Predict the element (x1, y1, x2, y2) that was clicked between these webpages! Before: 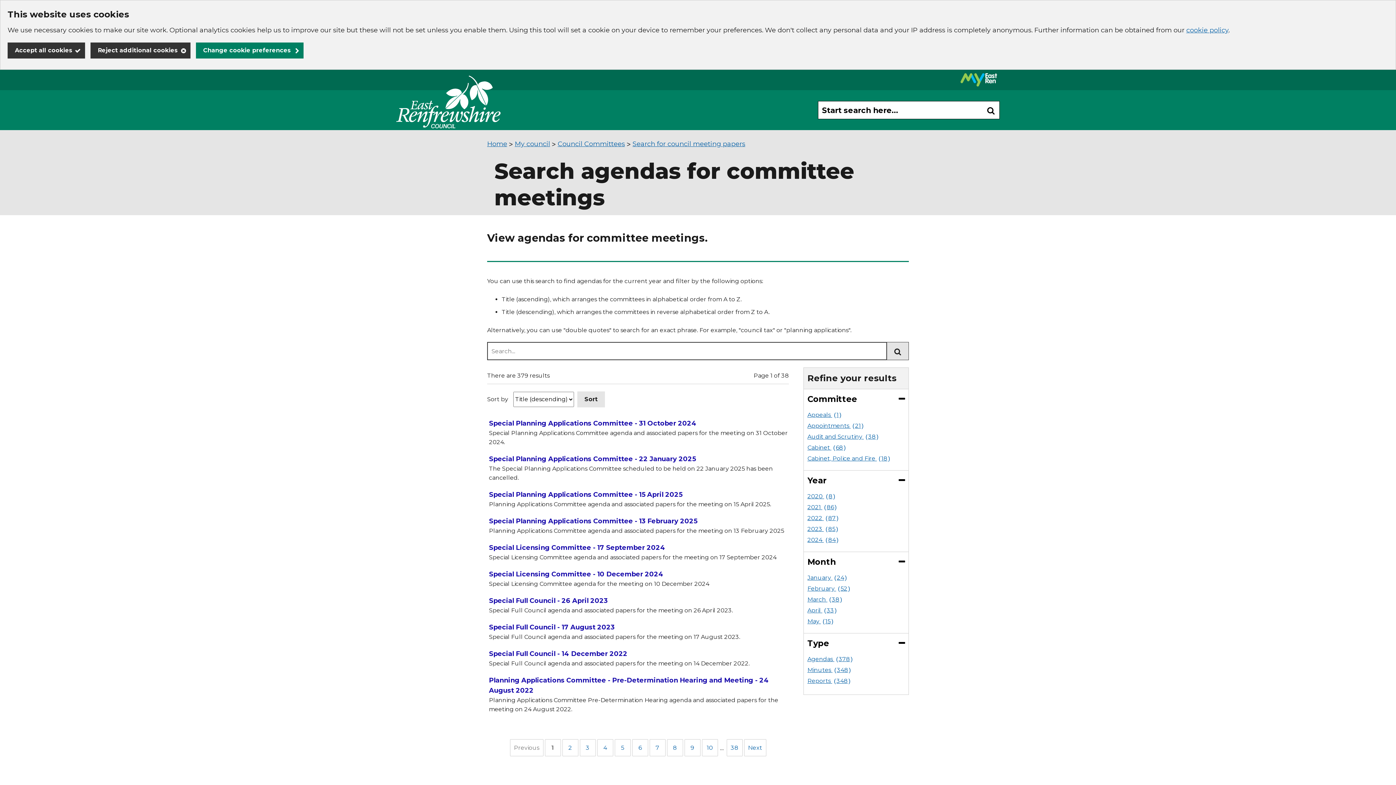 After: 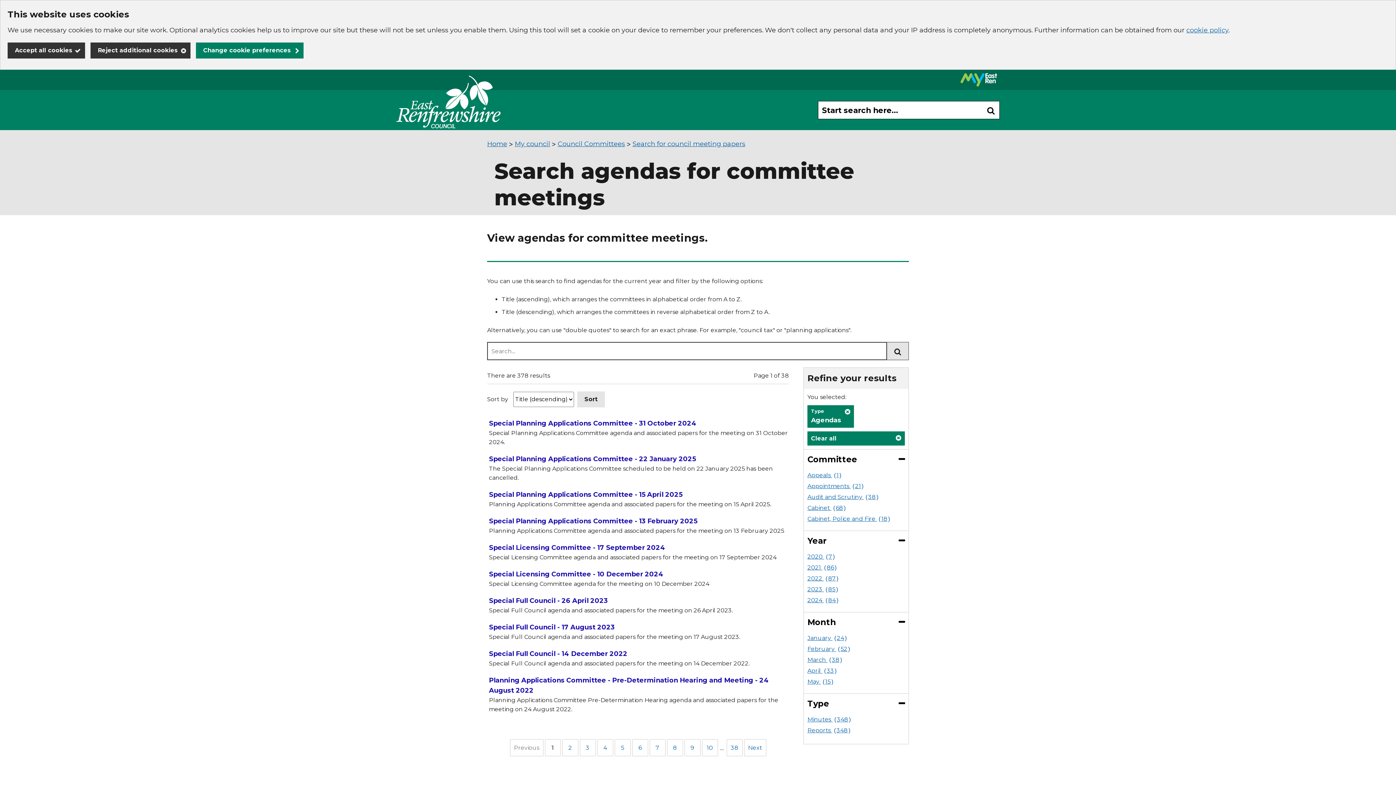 Action: label: Agendas 
 
378
 results bbox: (807, 654, 901, 664)